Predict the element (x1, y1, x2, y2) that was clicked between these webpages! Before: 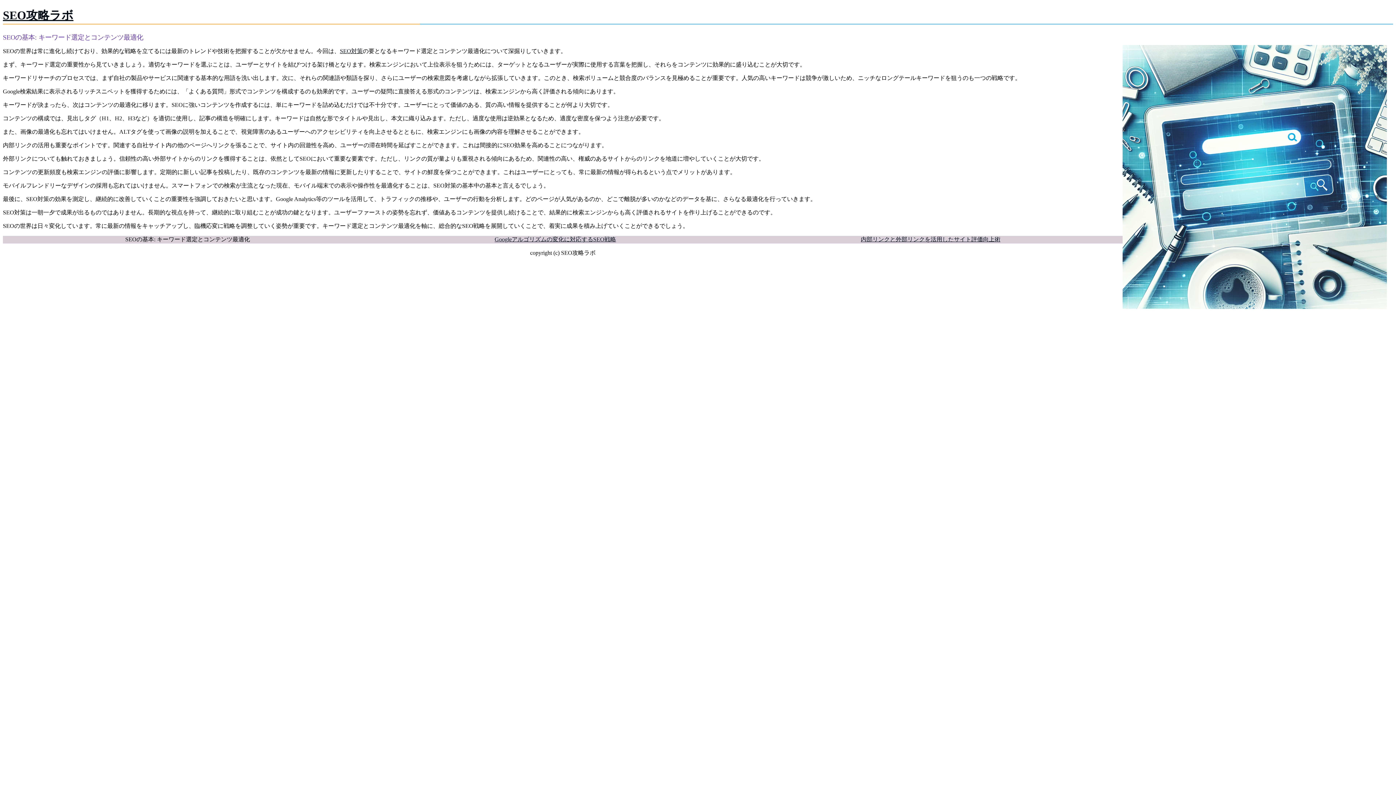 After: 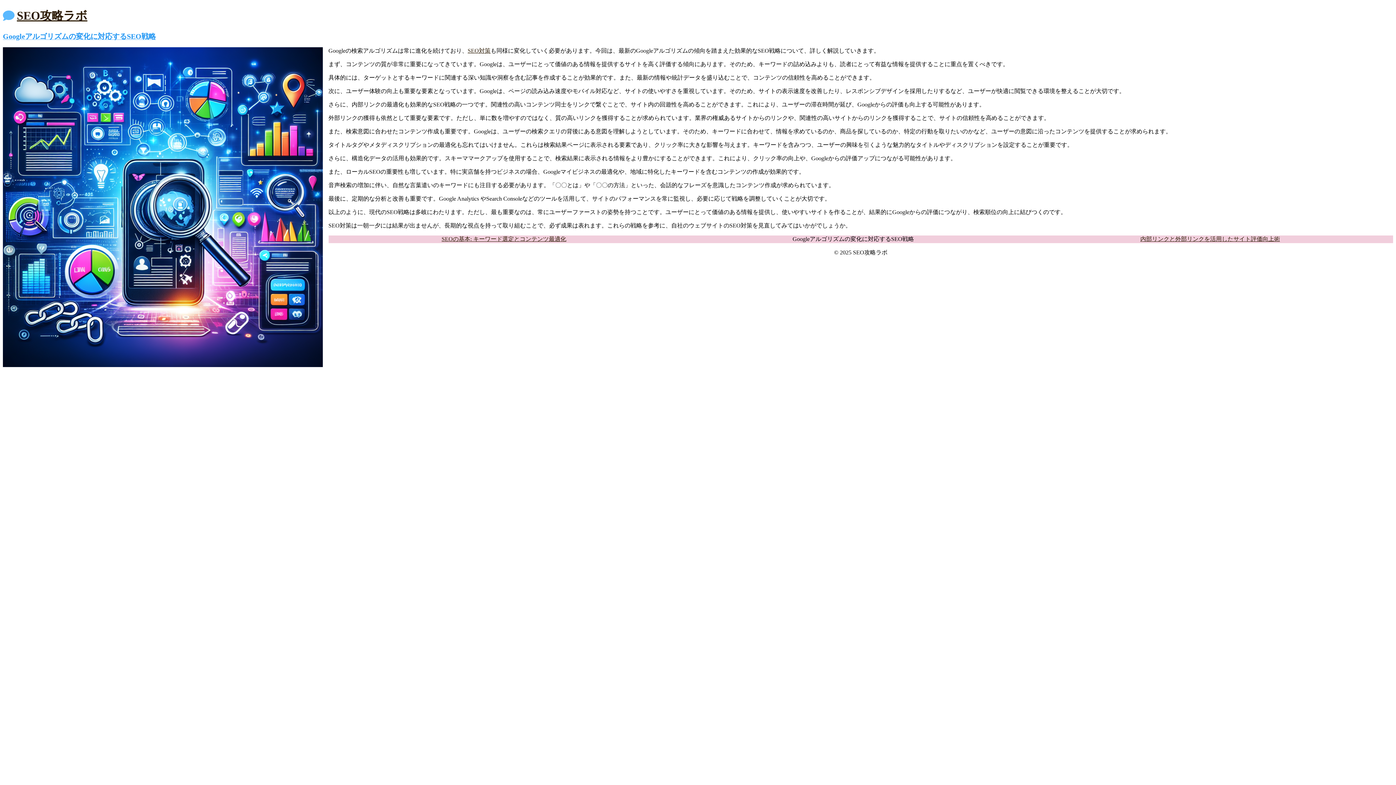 Action: label: Googleアルゴリズムの変化に対応するSEO戦略 bbox: (494, 236, 616, 242)